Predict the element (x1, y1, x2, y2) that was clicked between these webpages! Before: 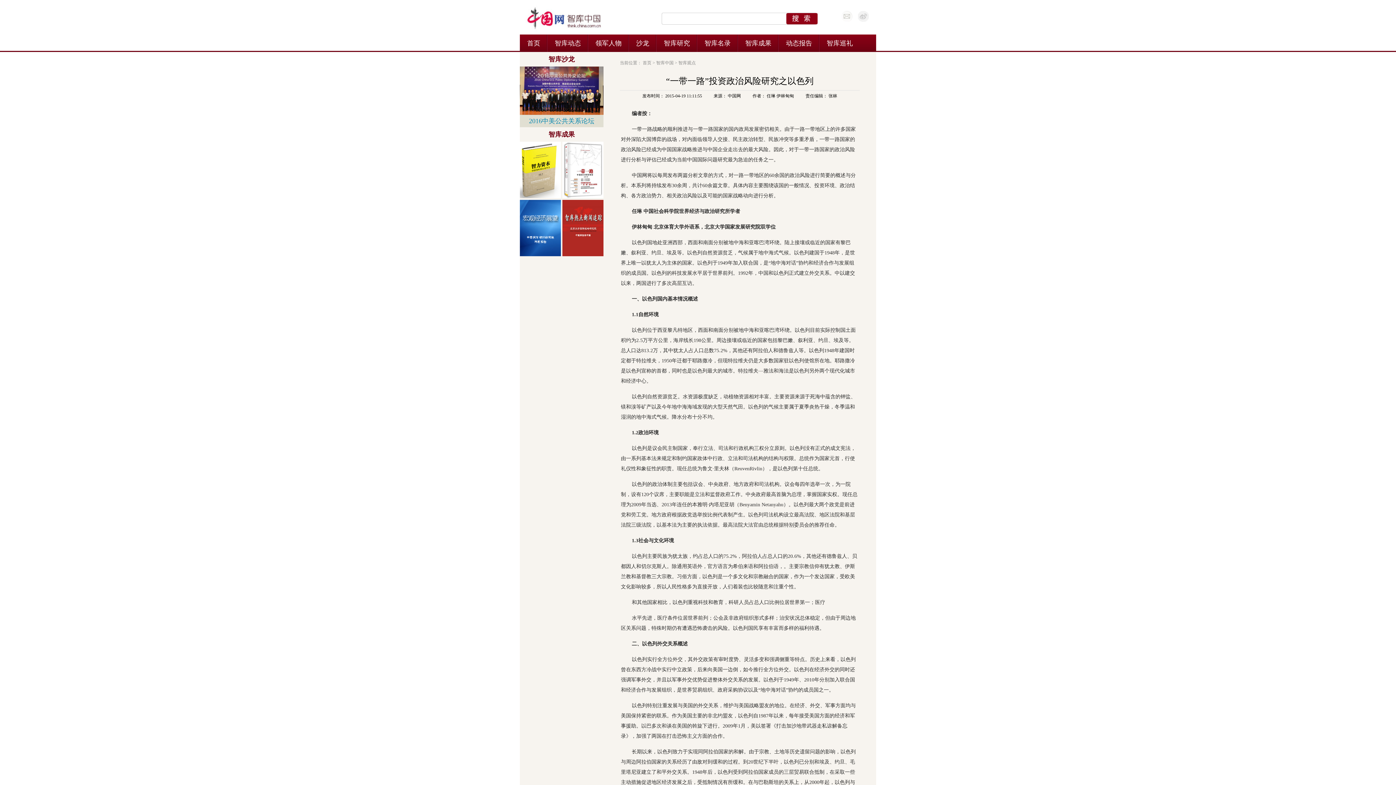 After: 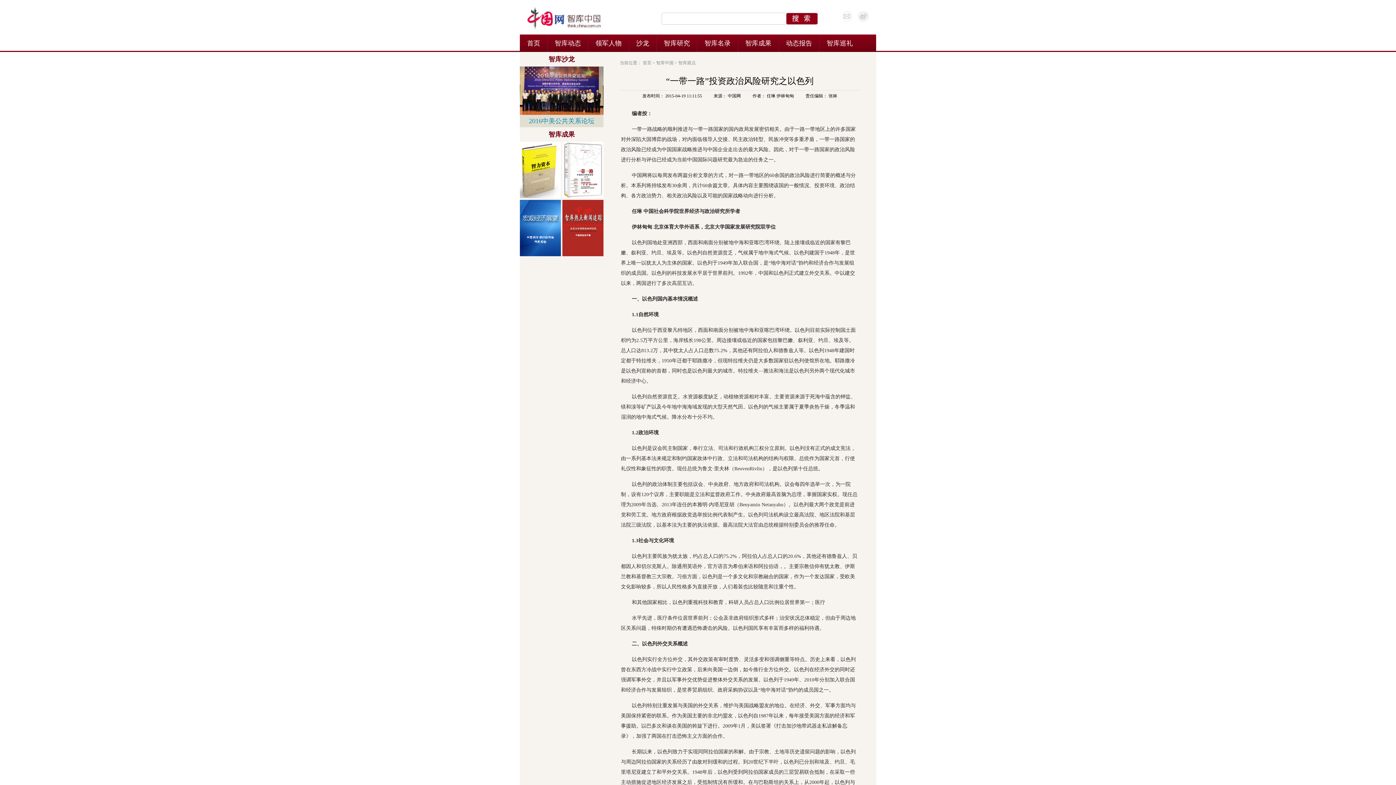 Action: bbox: (678, 60, 696, 65) label: 智库观点